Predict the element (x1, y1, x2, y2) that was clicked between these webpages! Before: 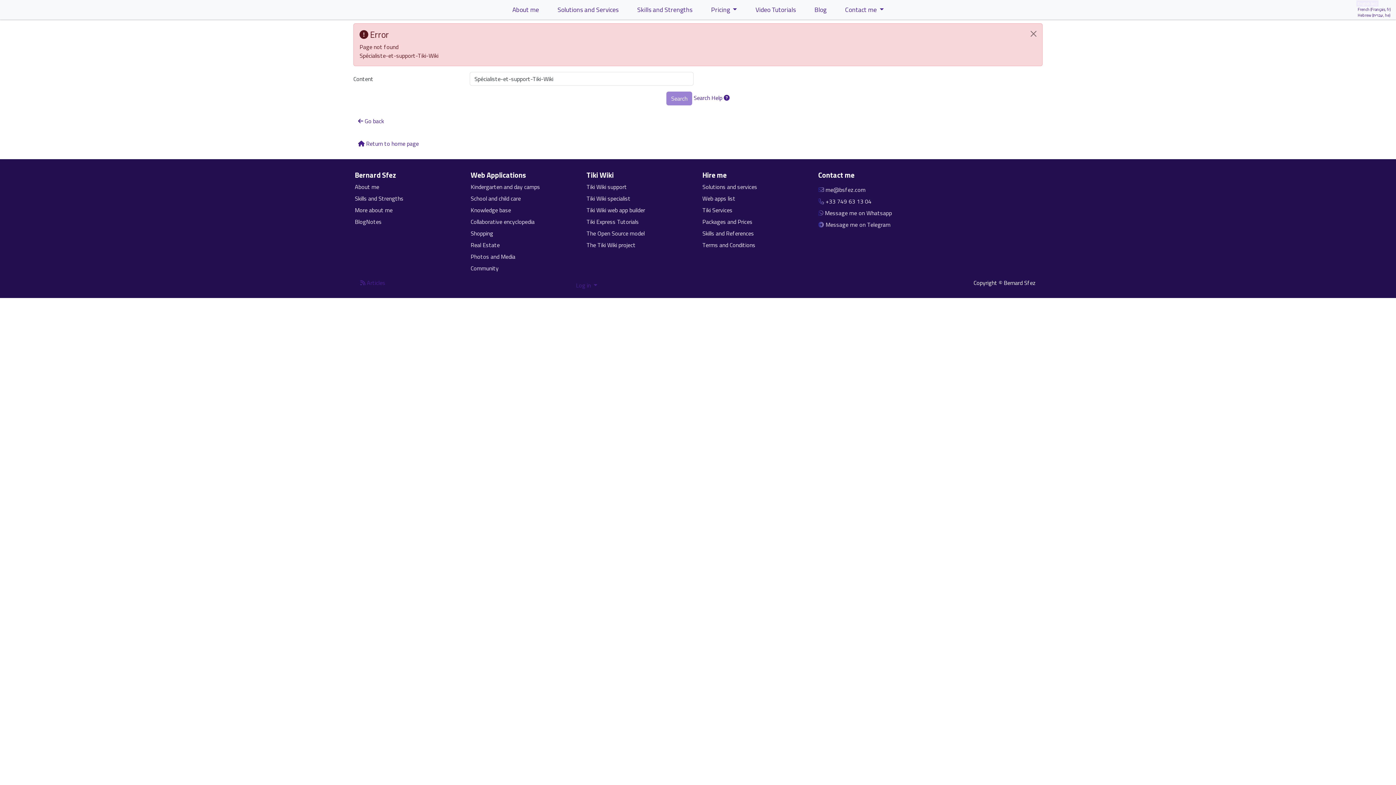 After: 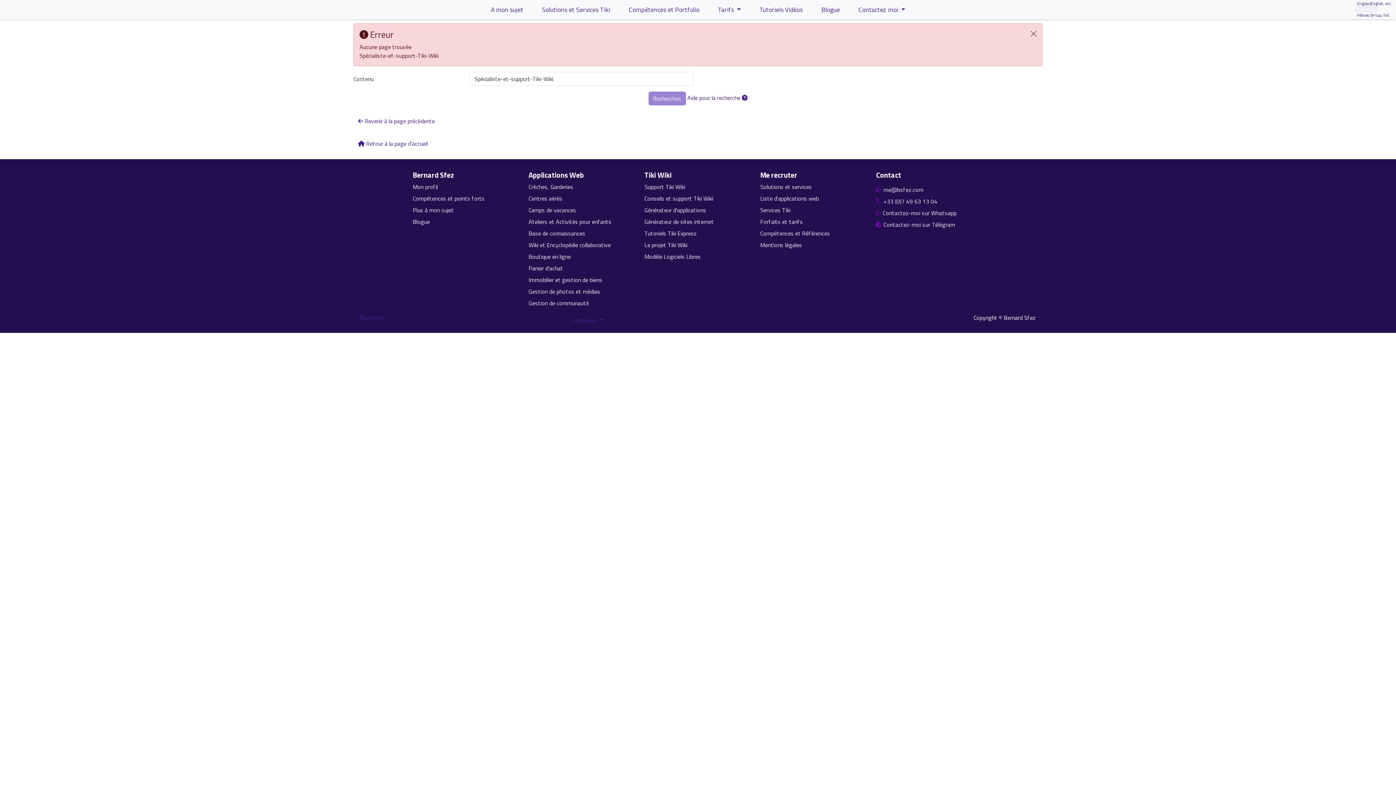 Action: label: French (Français, fr) bbox: (1356, 6, 1392, 12)